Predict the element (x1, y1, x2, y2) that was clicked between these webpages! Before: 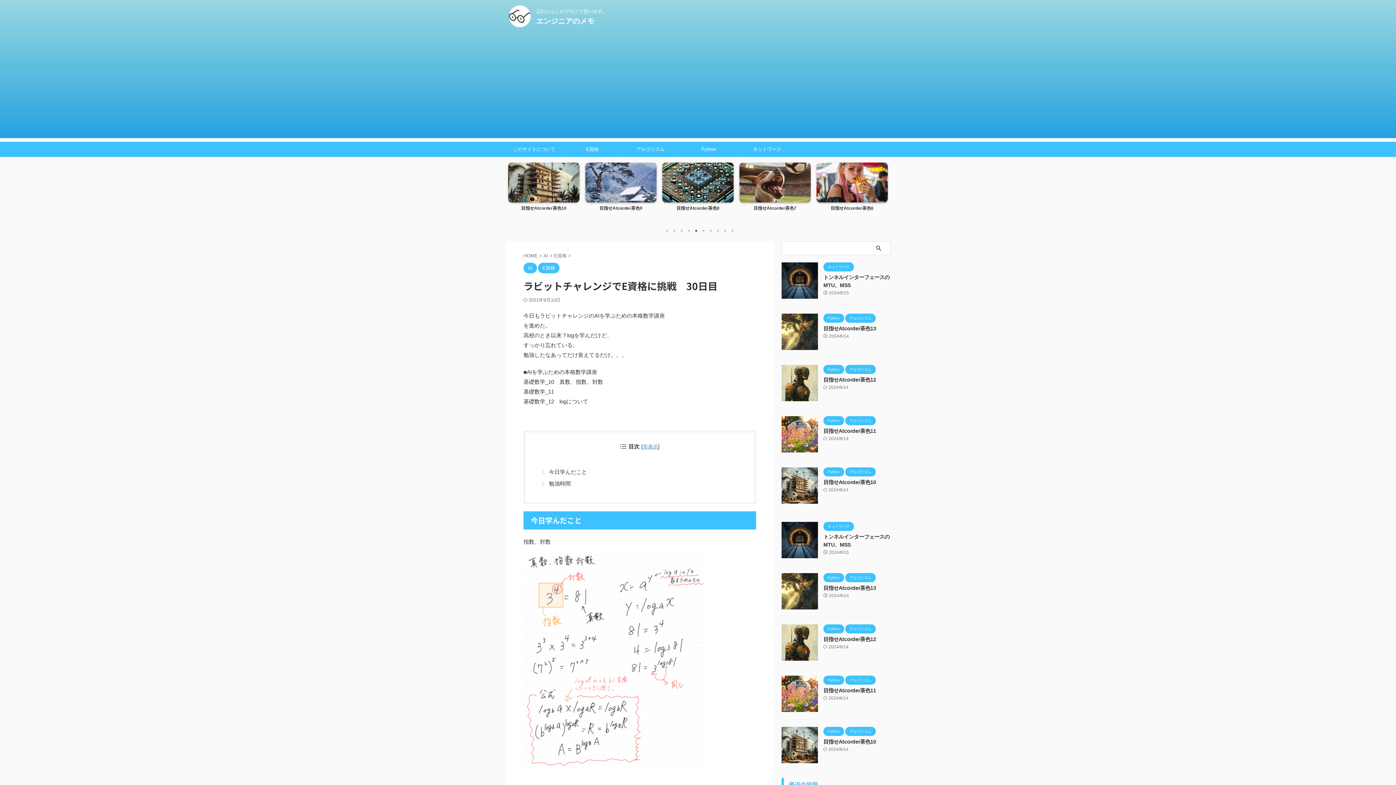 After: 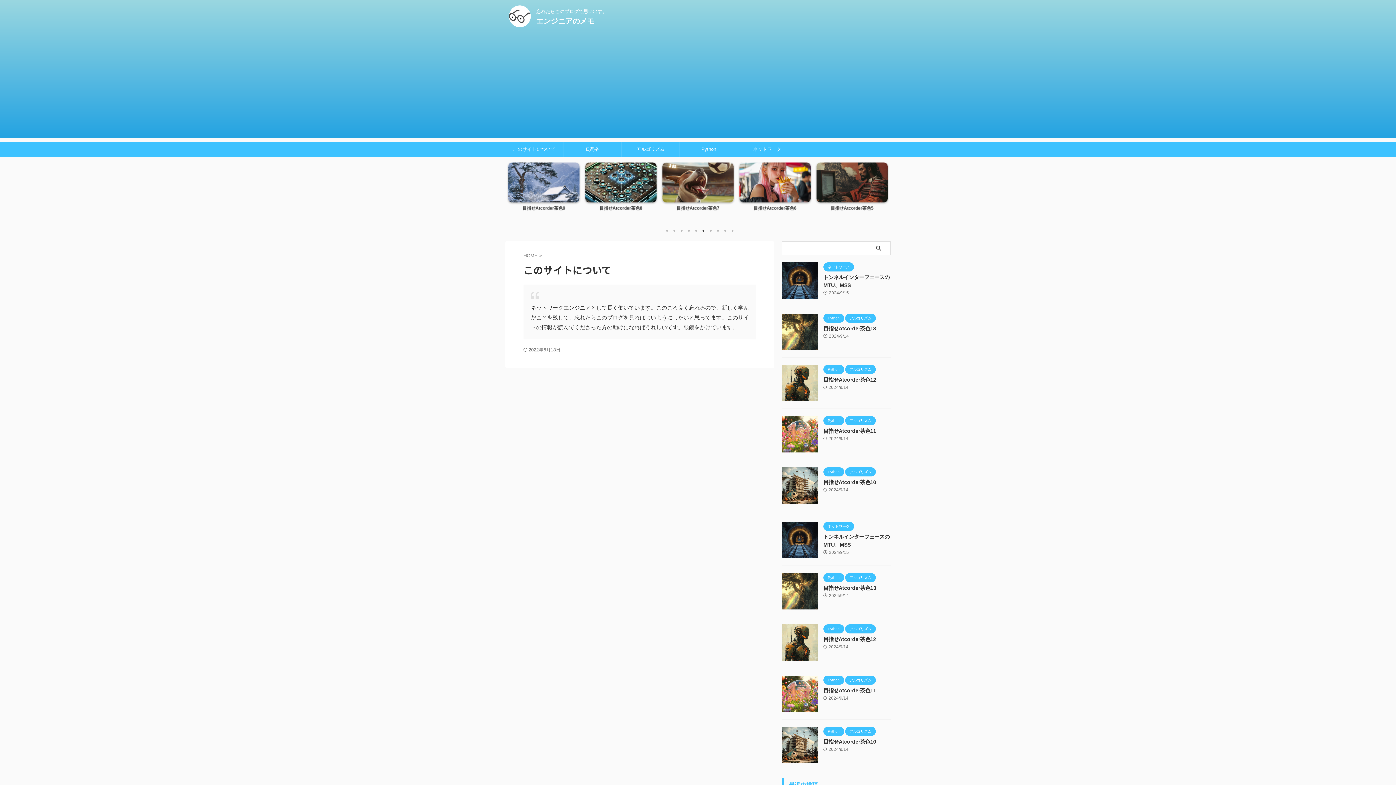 Action: bbox: (505, 142, 563, 156) label: このサイトについて